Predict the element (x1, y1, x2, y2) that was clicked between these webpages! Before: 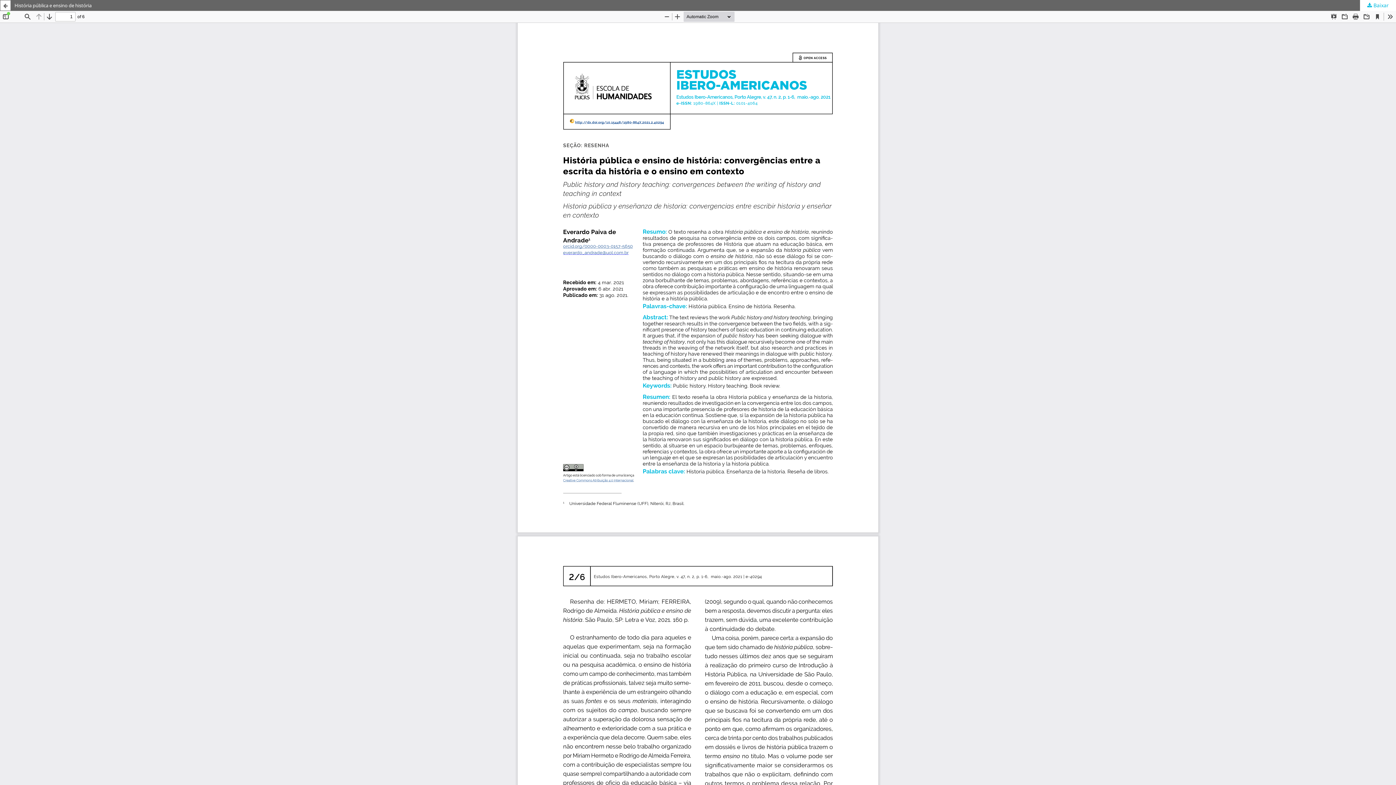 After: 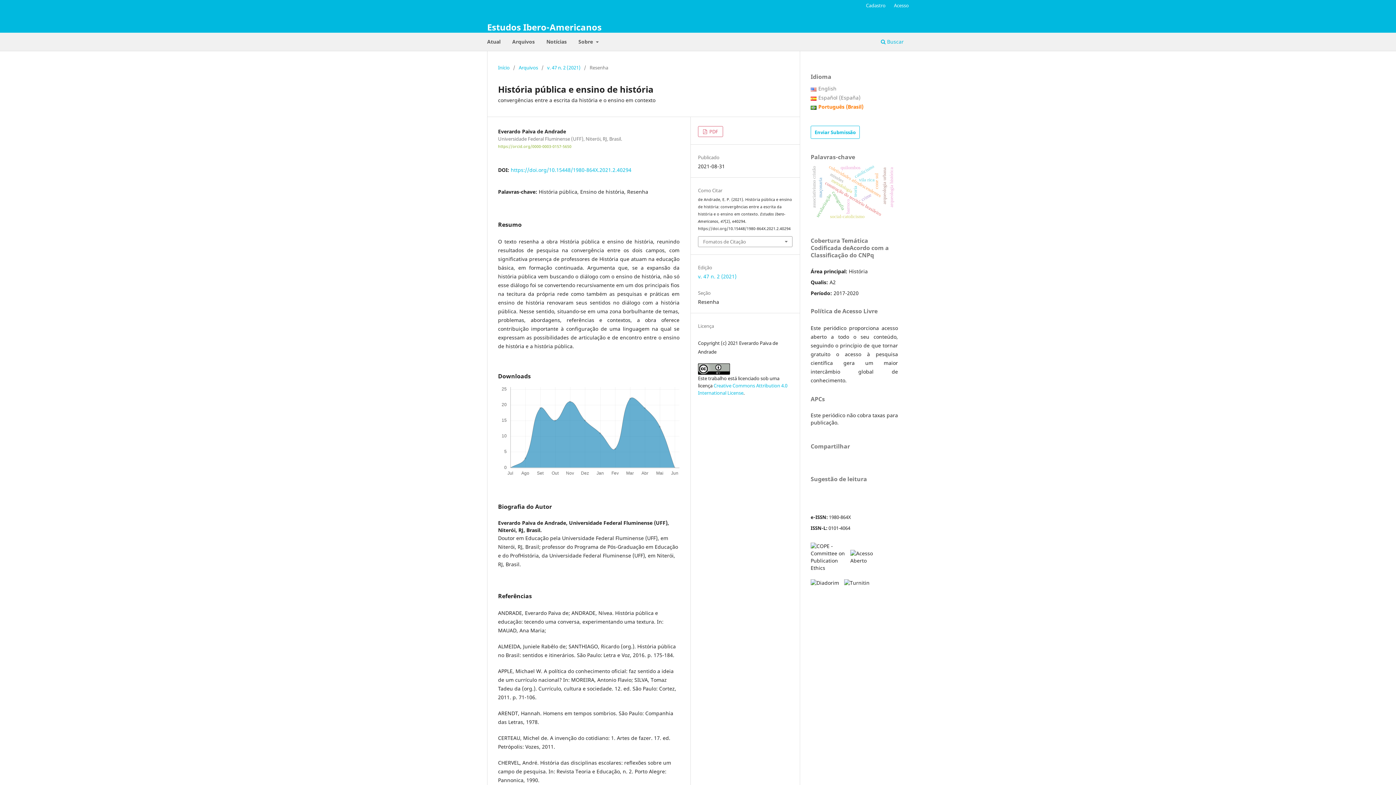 Action: bbox: (0, 0, 10, 10) label: Voltar aos Detalhes do Artigo